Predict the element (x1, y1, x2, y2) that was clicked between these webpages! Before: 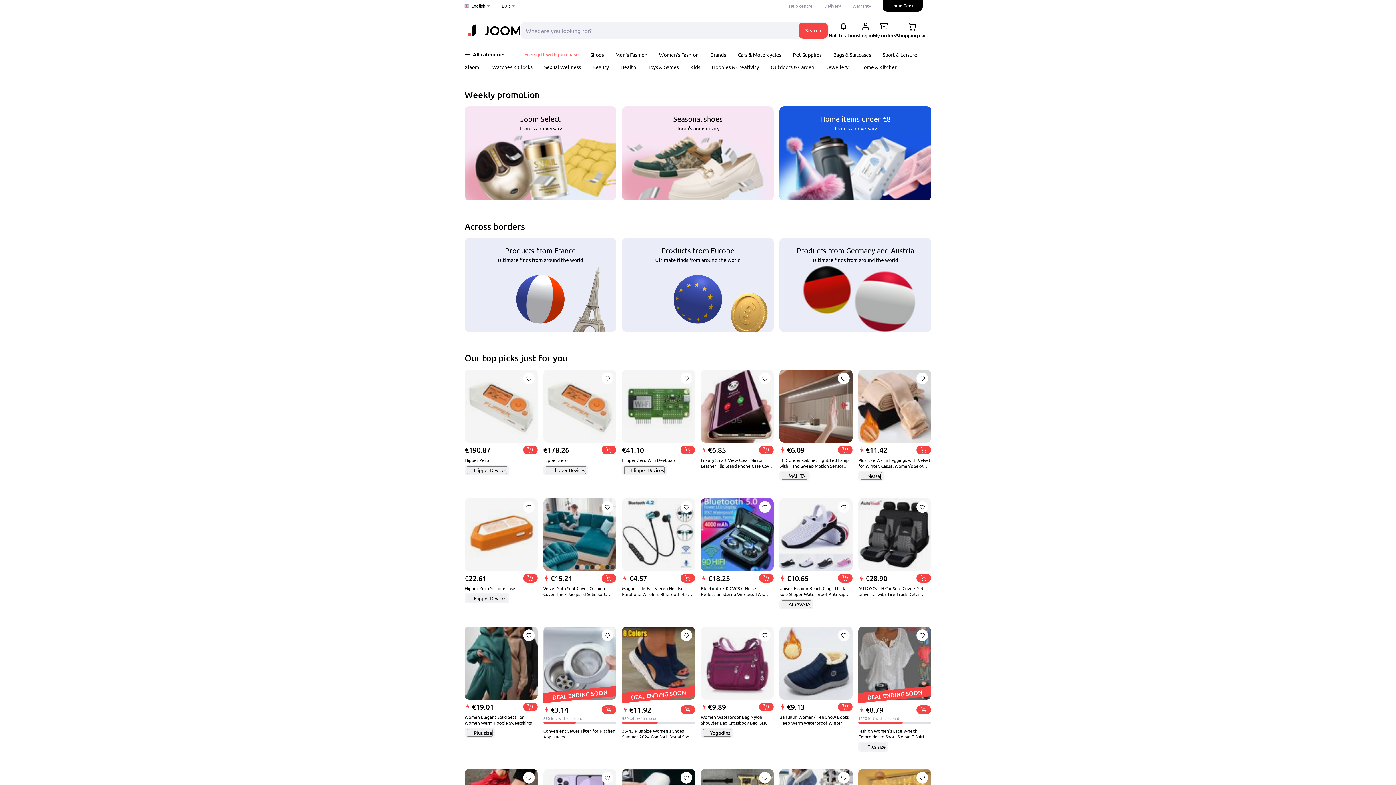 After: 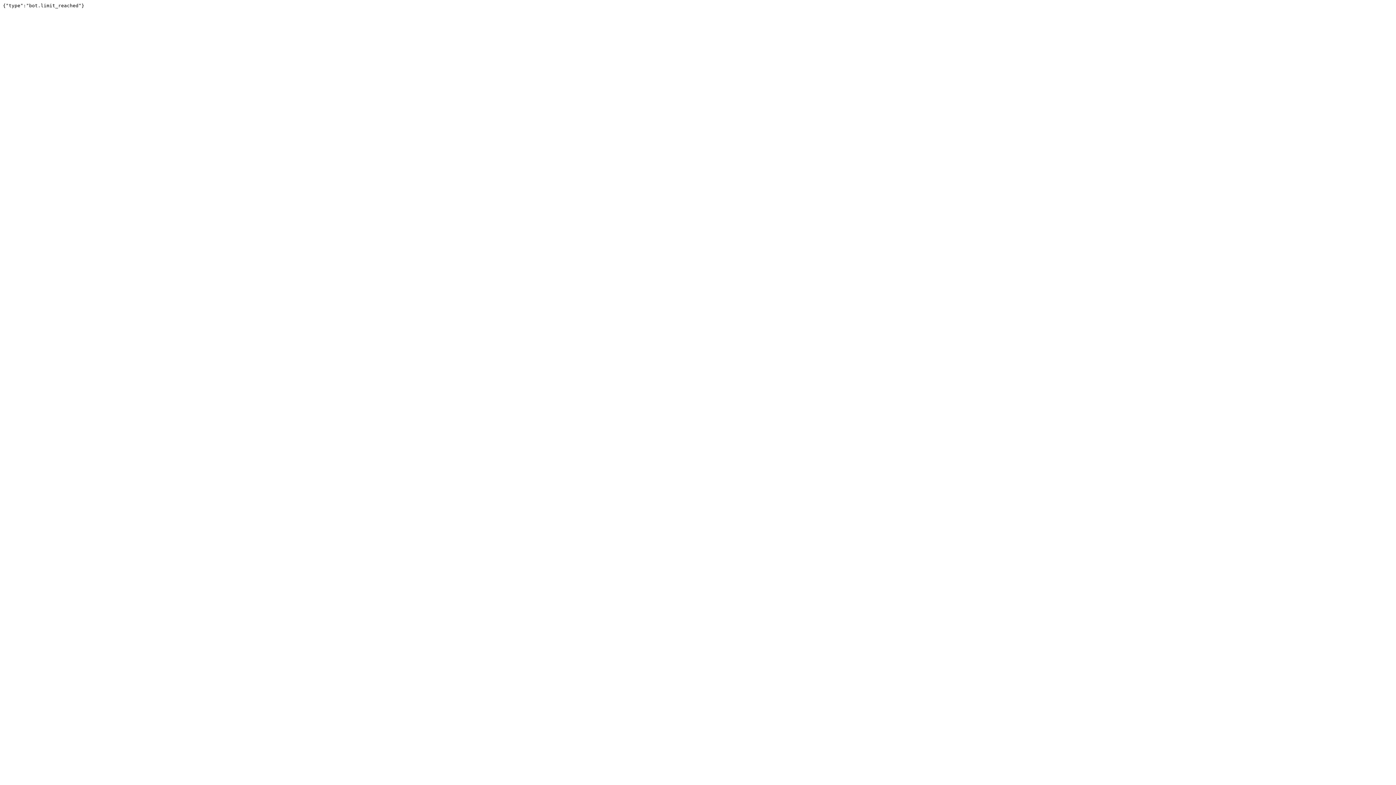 Action: bbox: (759, 372, 771, 384)